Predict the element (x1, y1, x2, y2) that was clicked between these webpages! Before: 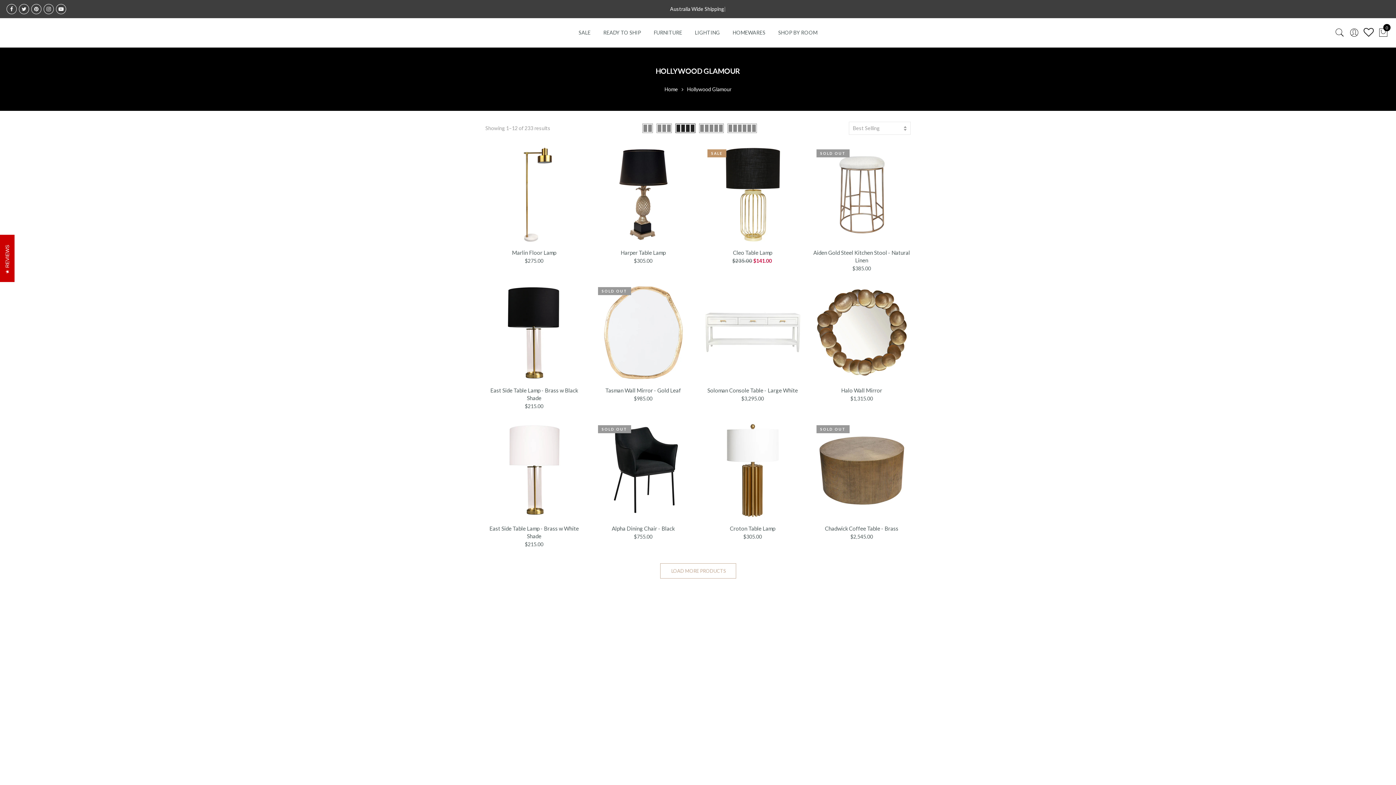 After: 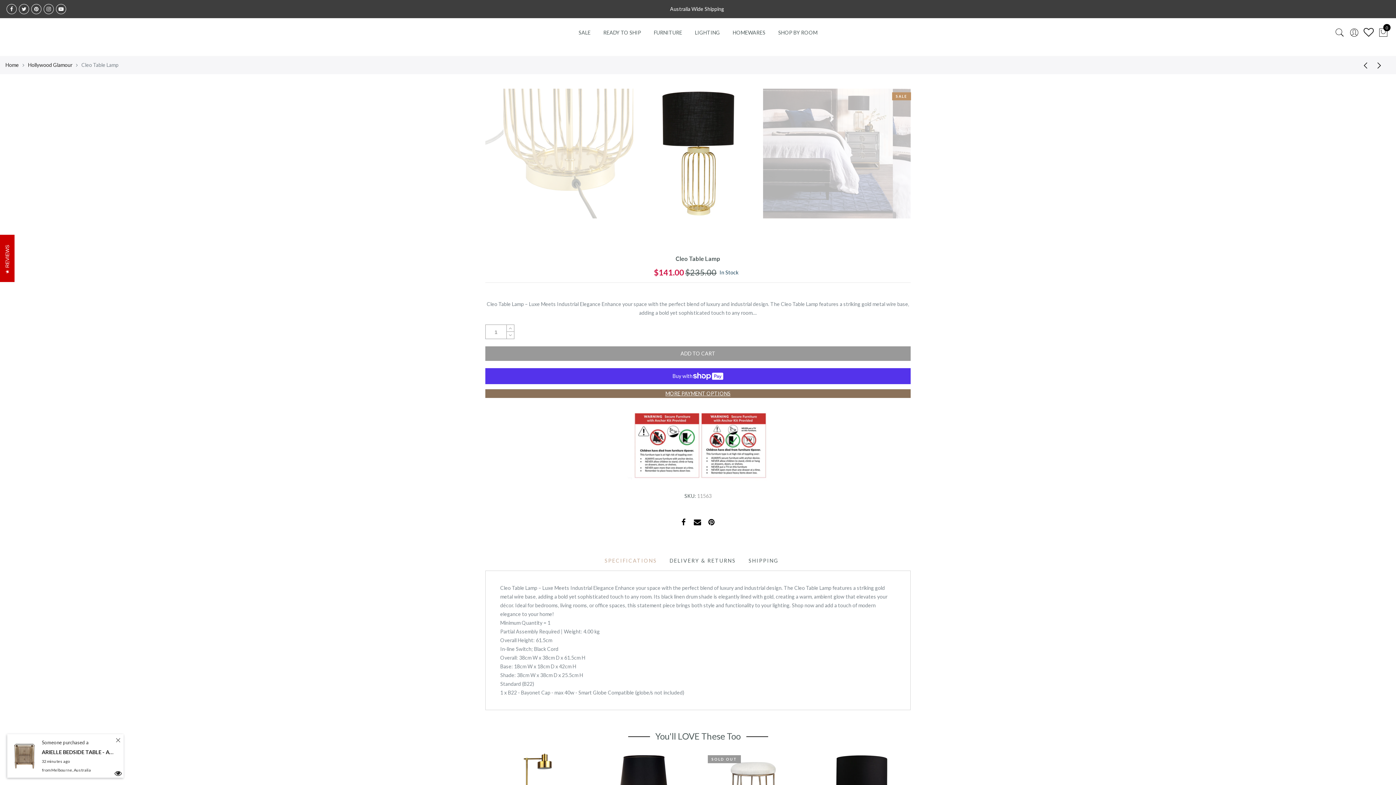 Action: bbox: (704, 145, 801, 243)